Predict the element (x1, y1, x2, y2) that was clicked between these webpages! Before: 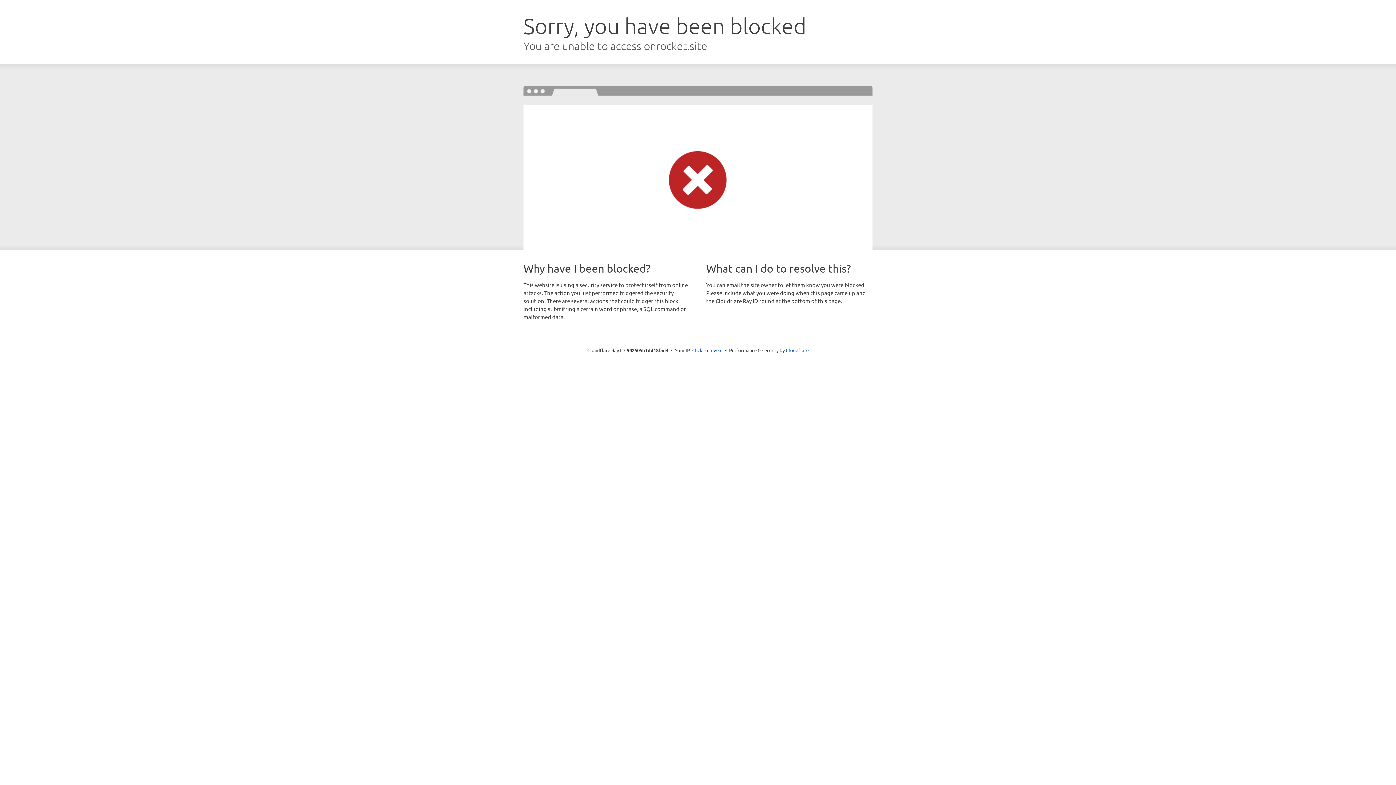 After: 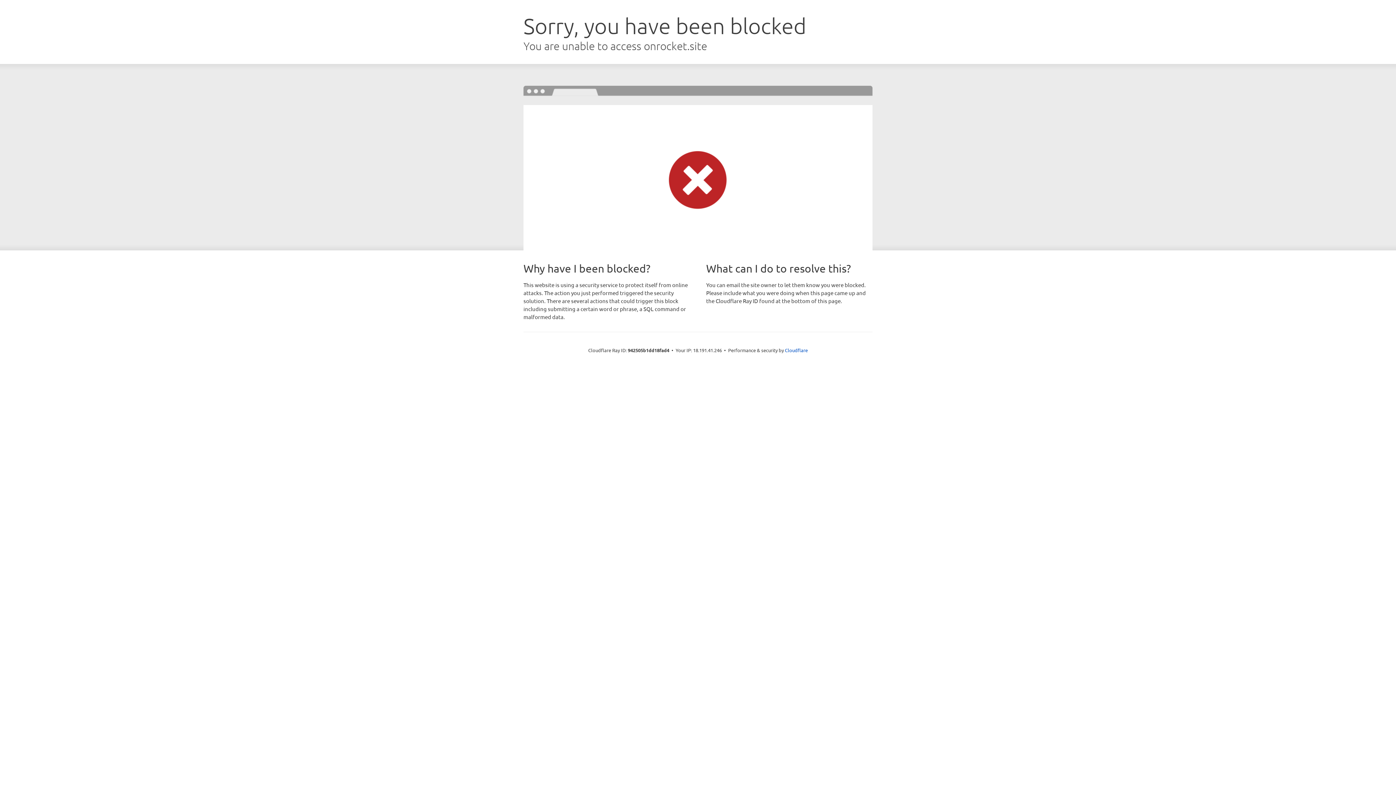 Action: bbox: (692, 346, 722, 353) label: Click to reveal